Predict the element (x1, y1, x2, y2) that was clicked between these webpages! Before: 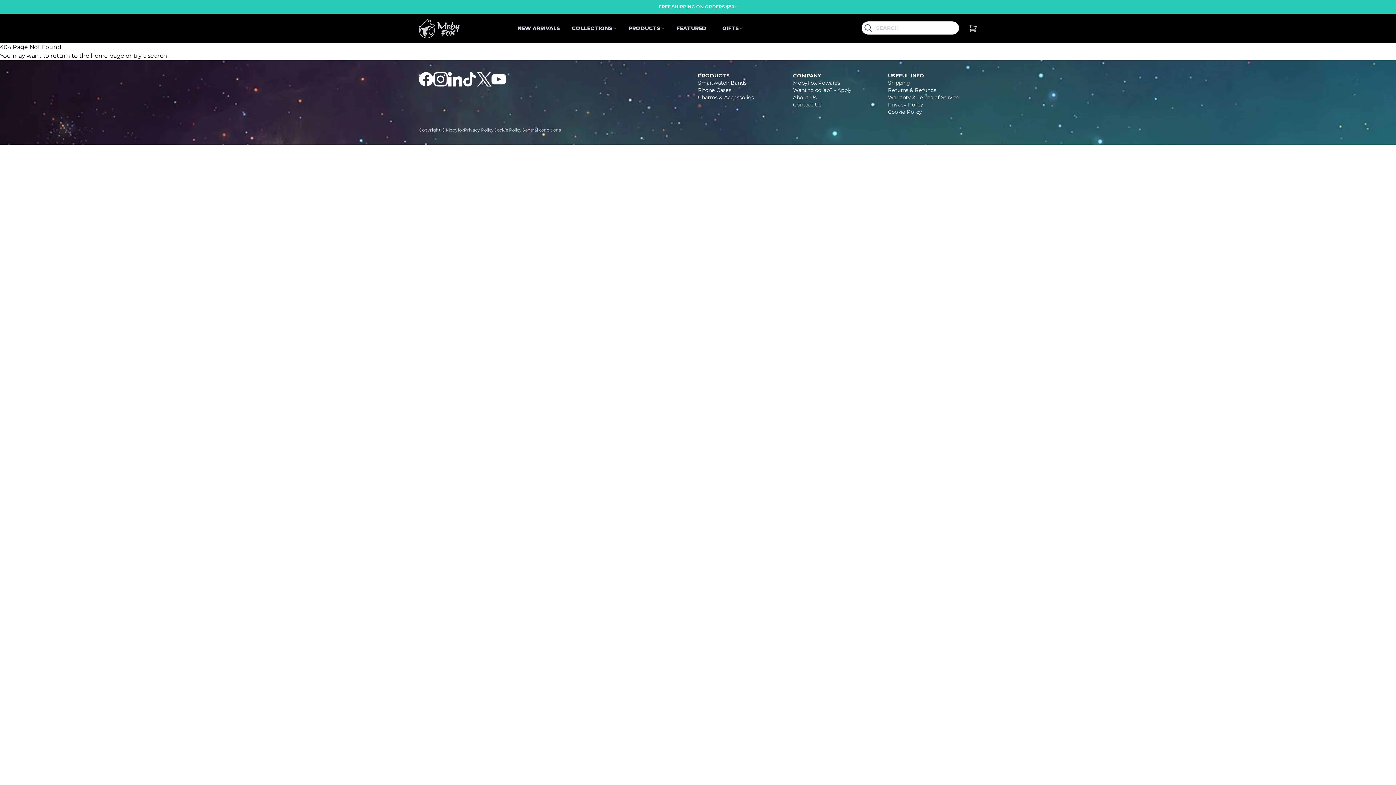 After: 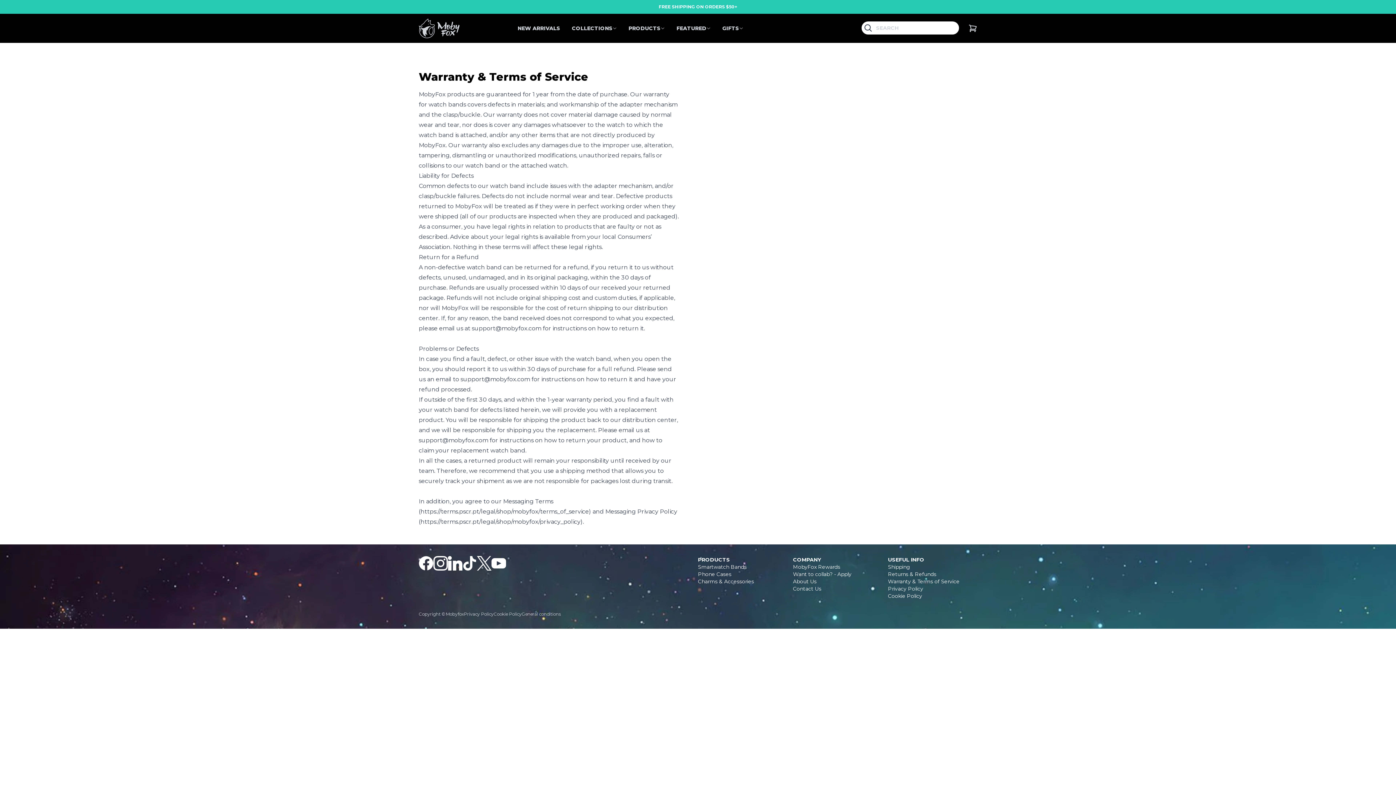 Action: label: Warranty & Terms of Service bbox: (888, 93, 977, 101)